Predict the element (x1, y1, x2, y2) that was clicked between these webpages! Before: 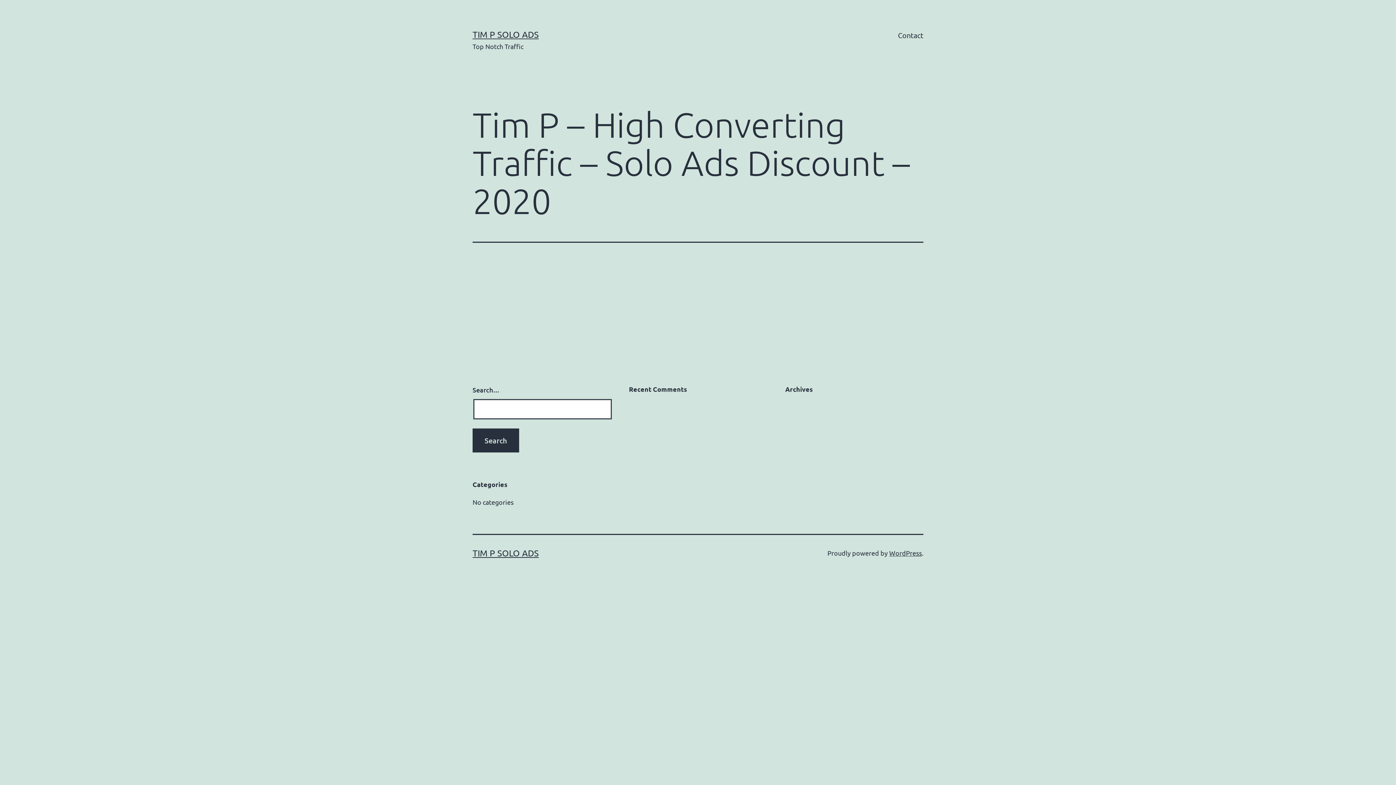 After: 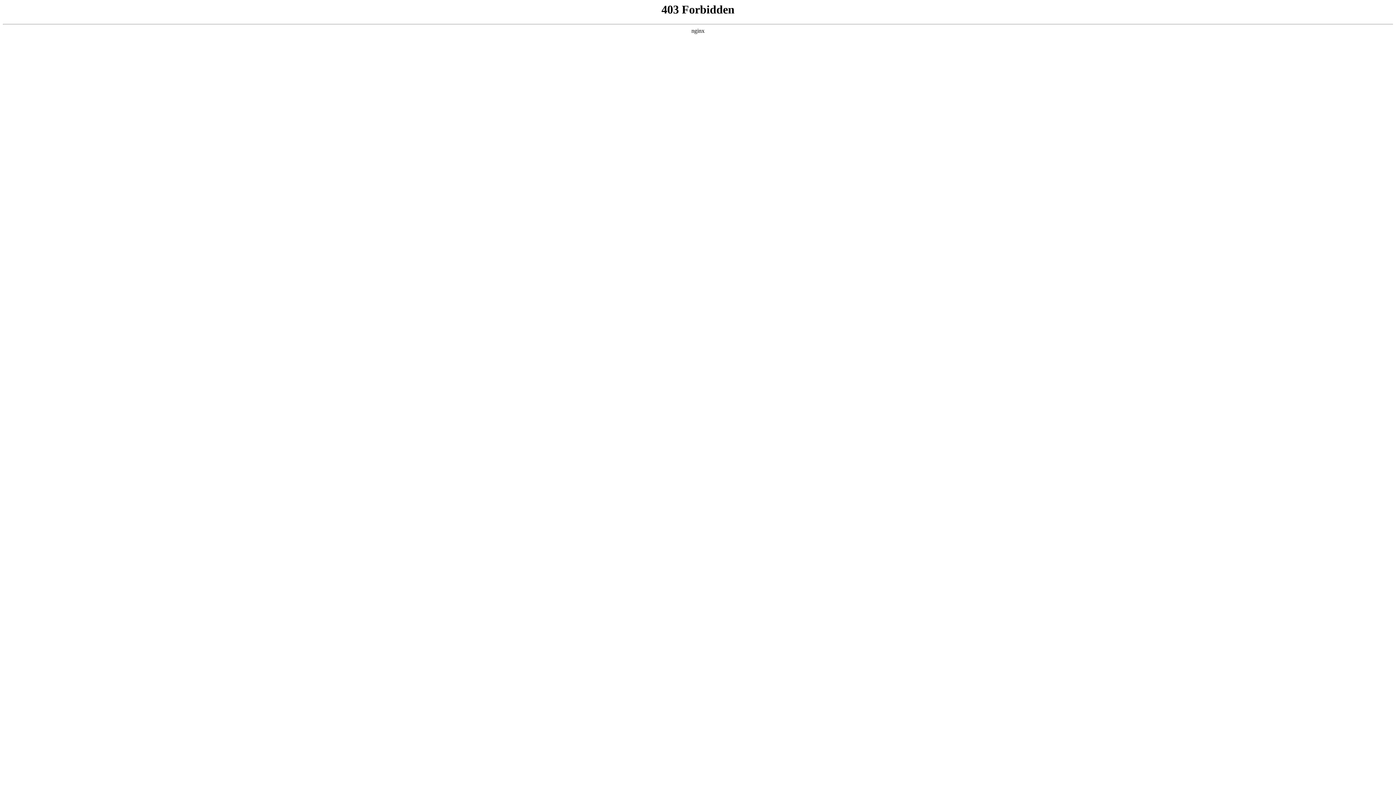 Action: label: WordPress bbox: (889, 549, 922, 557)